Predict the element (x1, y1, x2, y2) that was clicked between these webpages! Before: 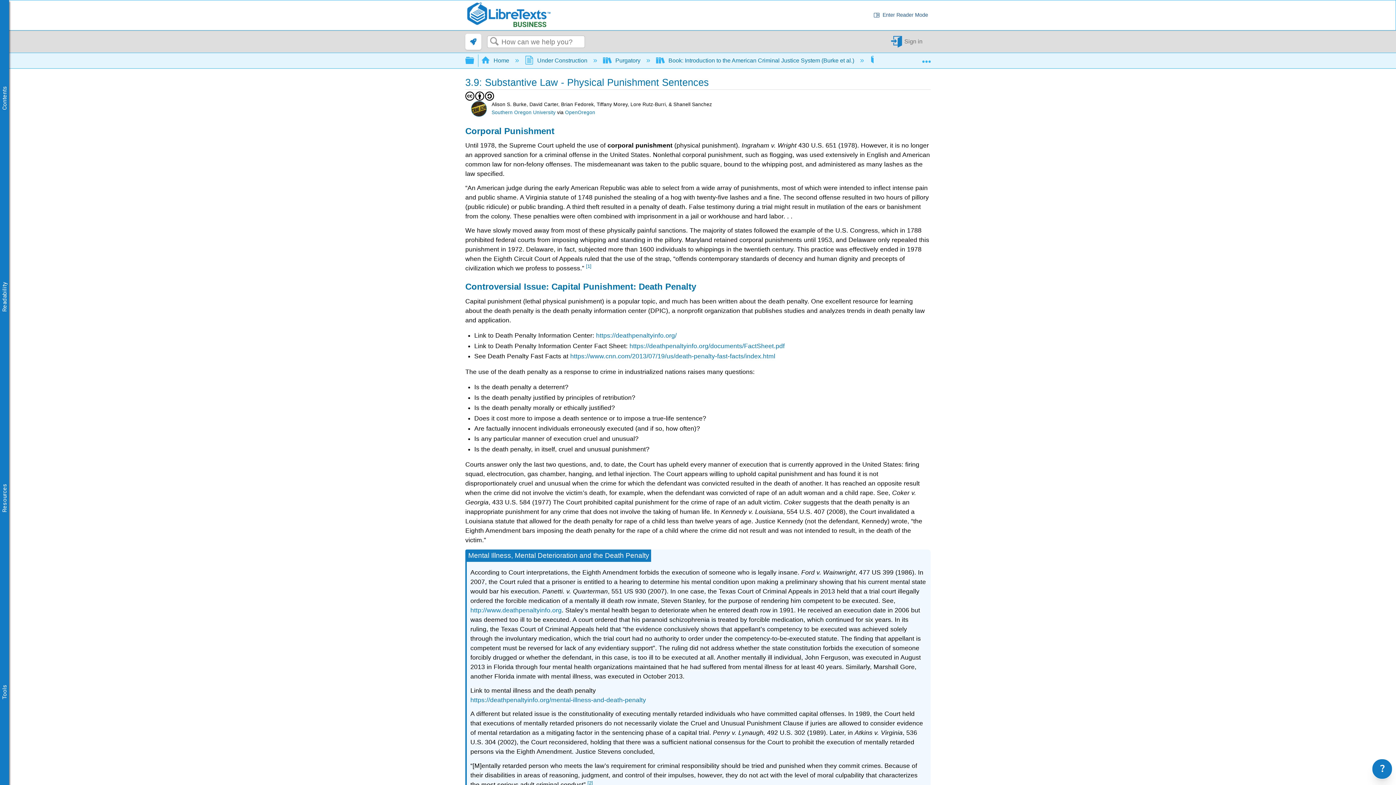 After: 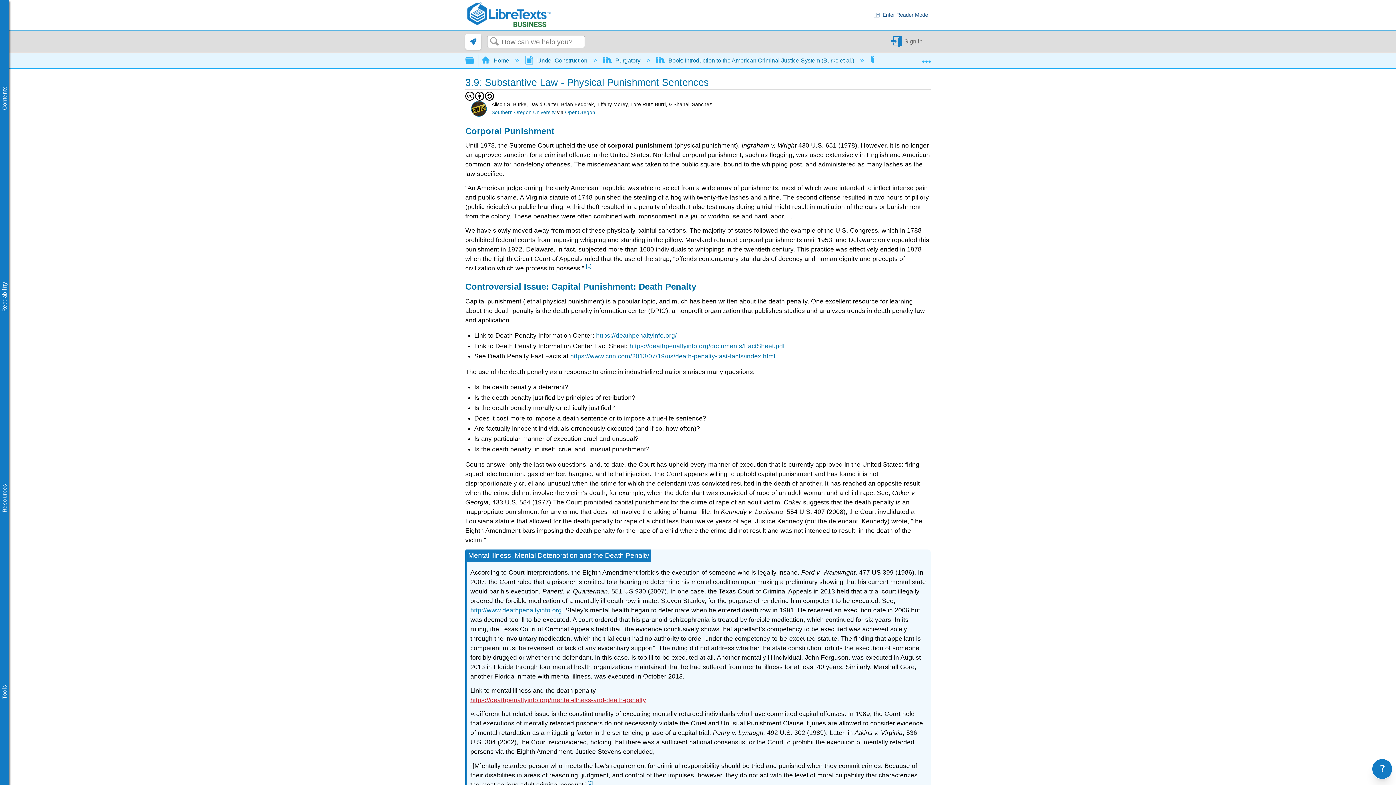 Action: bbox: (470, 696, 646, 703) label: https://deathpenaltyinfo.org/mental-illness-and-death-penalty